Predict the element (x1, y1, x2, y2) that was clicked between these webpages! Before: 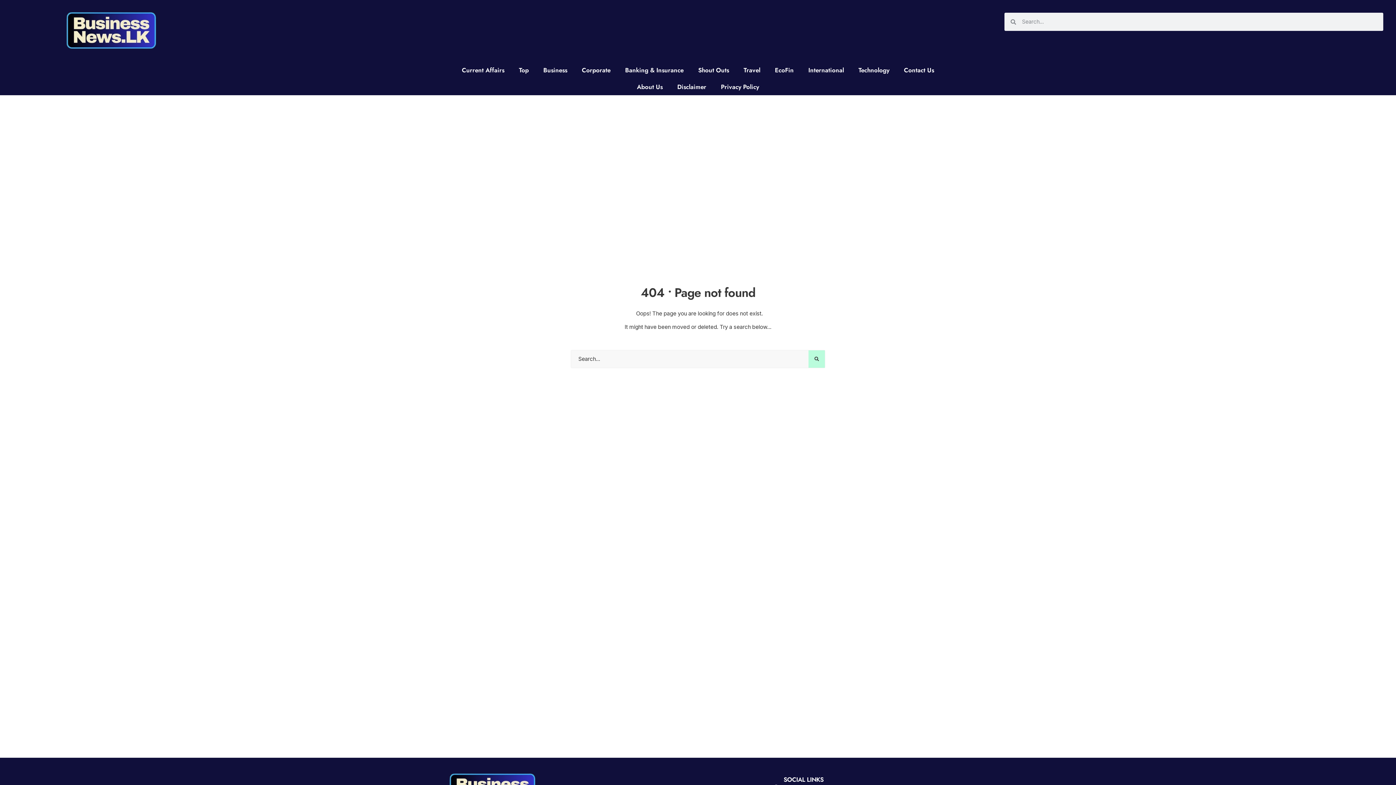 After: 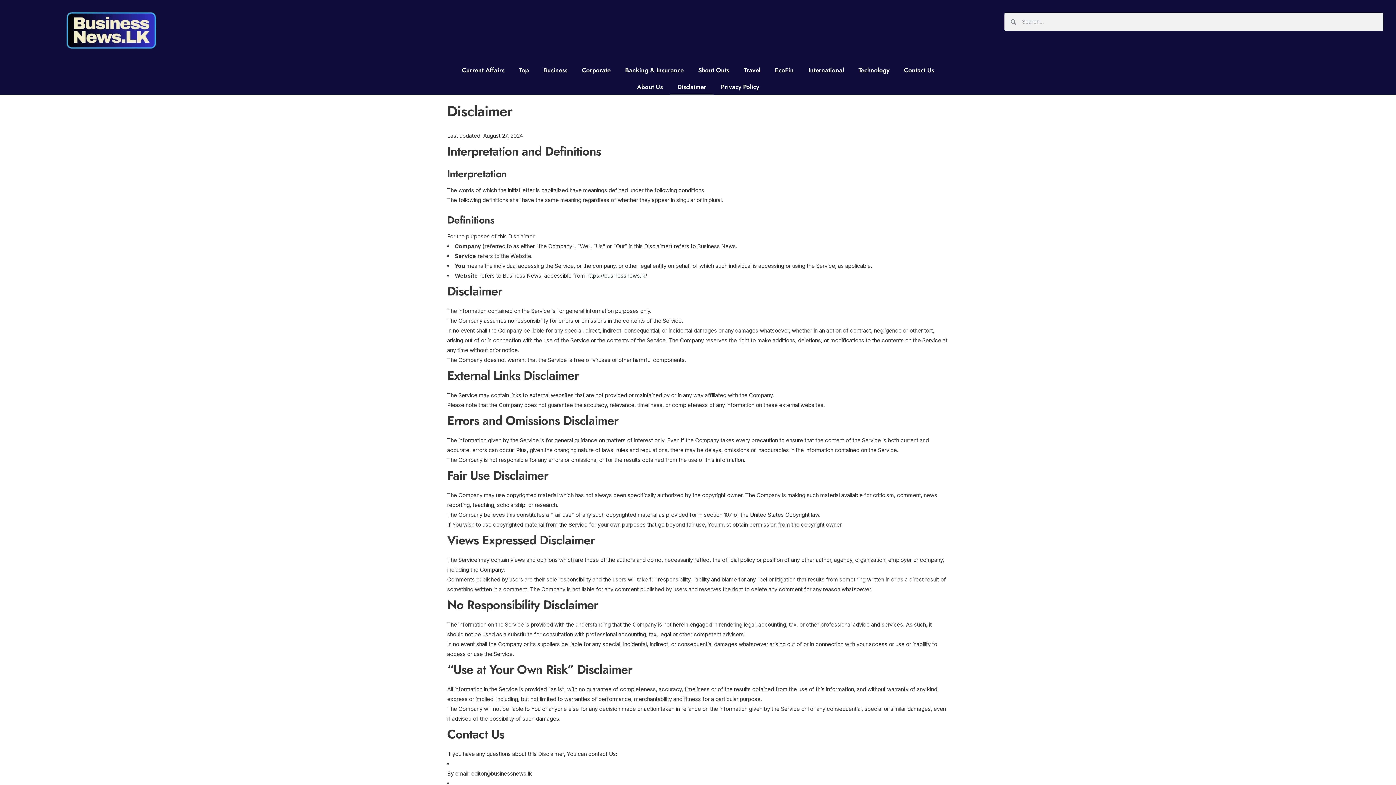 Action: label: Disclaimer bbox: (670, 78, 713, 95)